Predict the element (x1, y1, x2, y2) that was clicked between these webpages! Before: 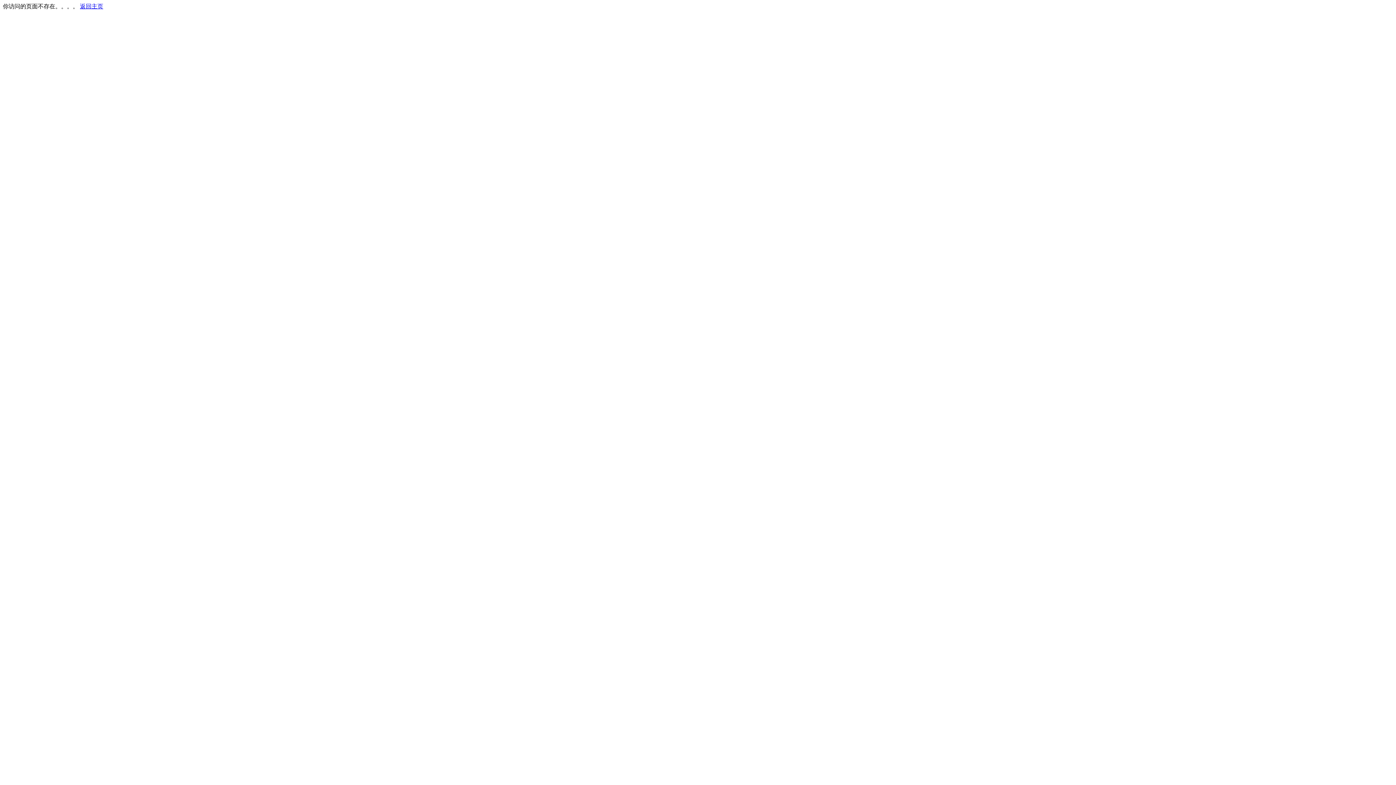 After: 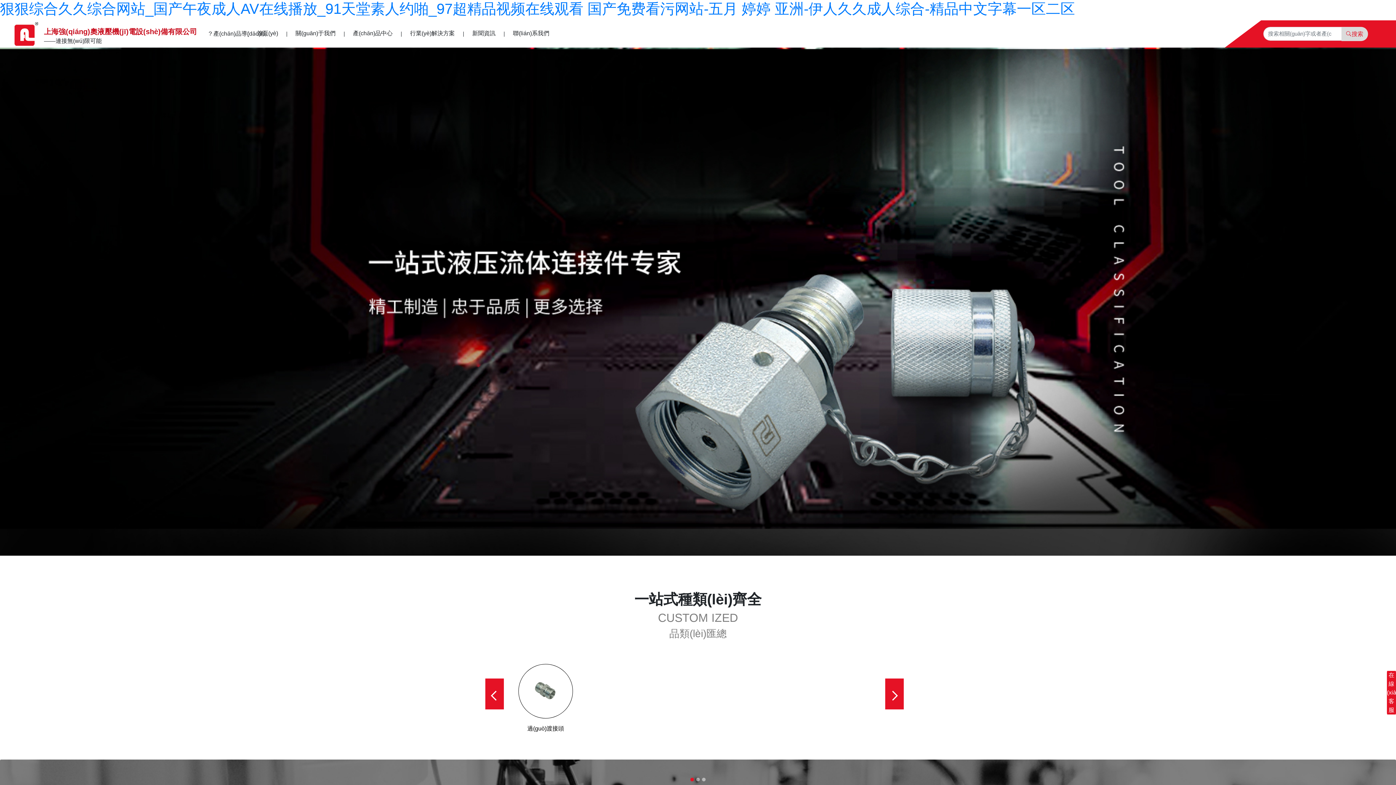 Action: bbox: (80, 3, 103, 9) label: 返回主页